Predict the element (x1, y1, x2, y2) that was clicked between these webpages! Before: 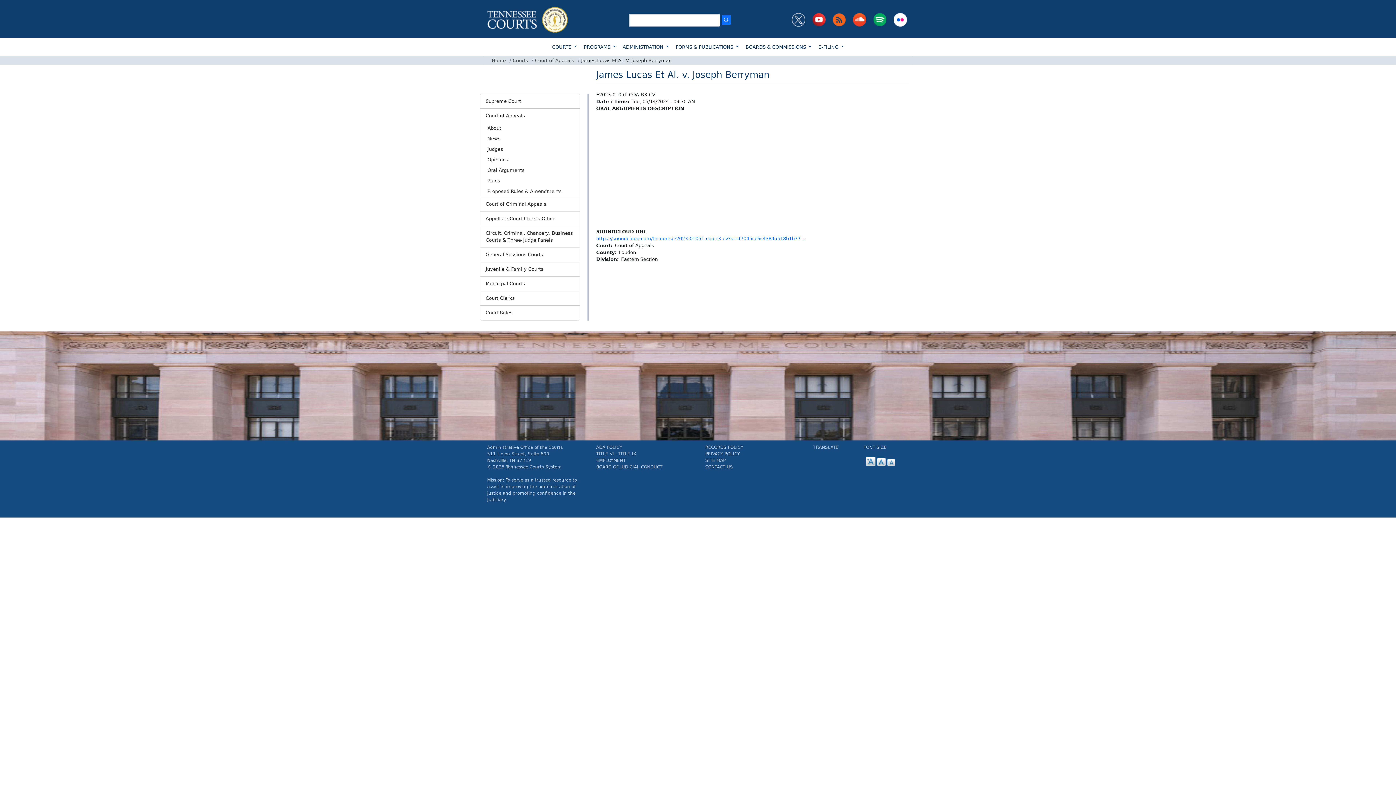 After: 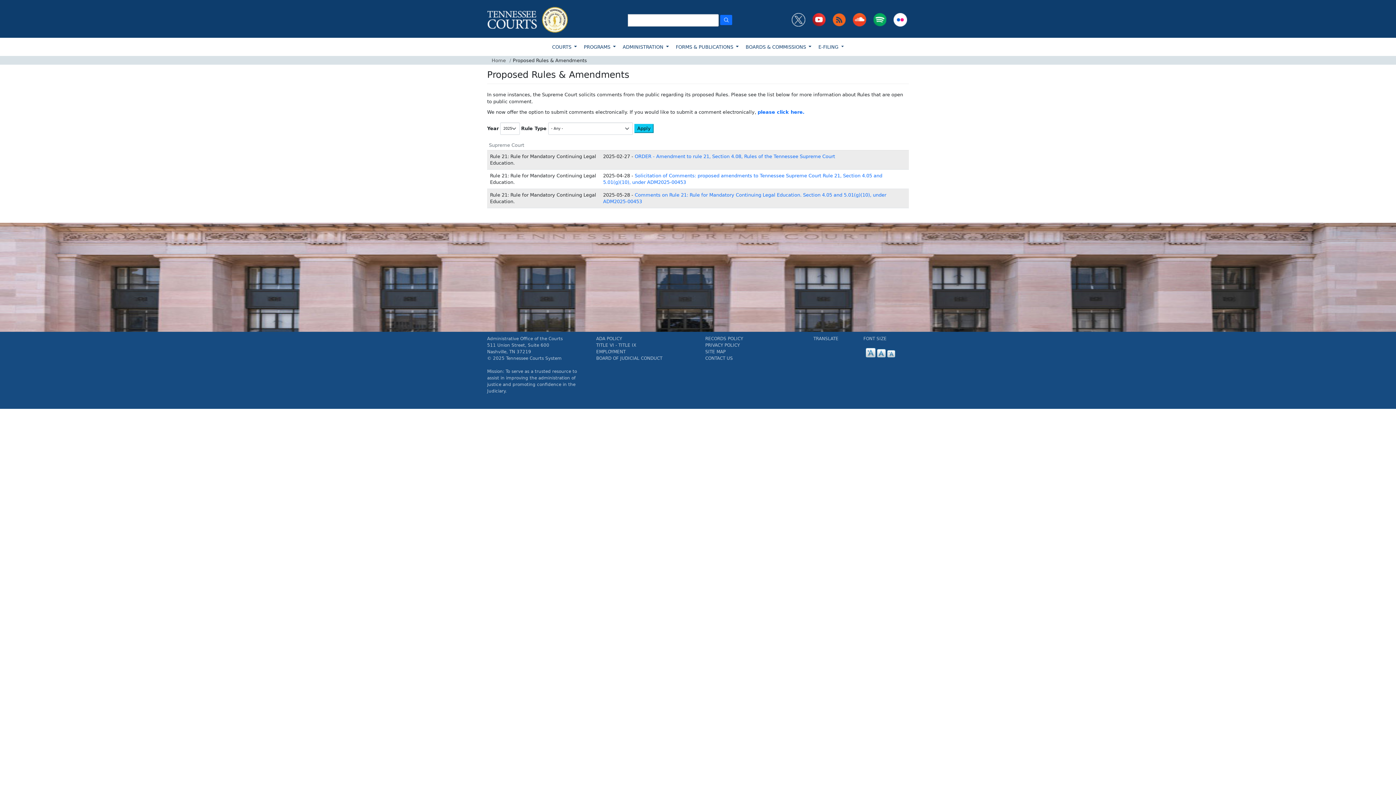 Action: bbox: (487, 188, 561, 194) label: Proposed Rules & Amendments